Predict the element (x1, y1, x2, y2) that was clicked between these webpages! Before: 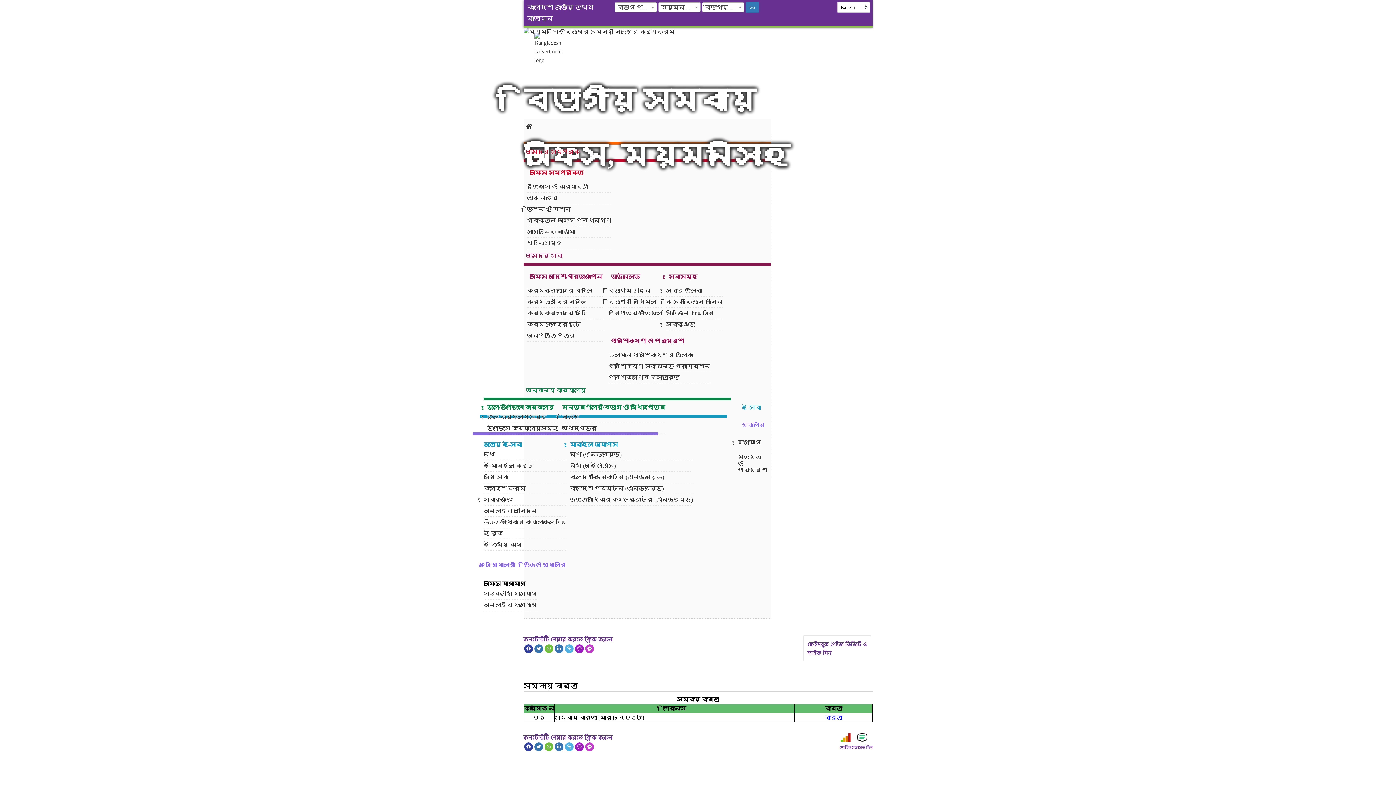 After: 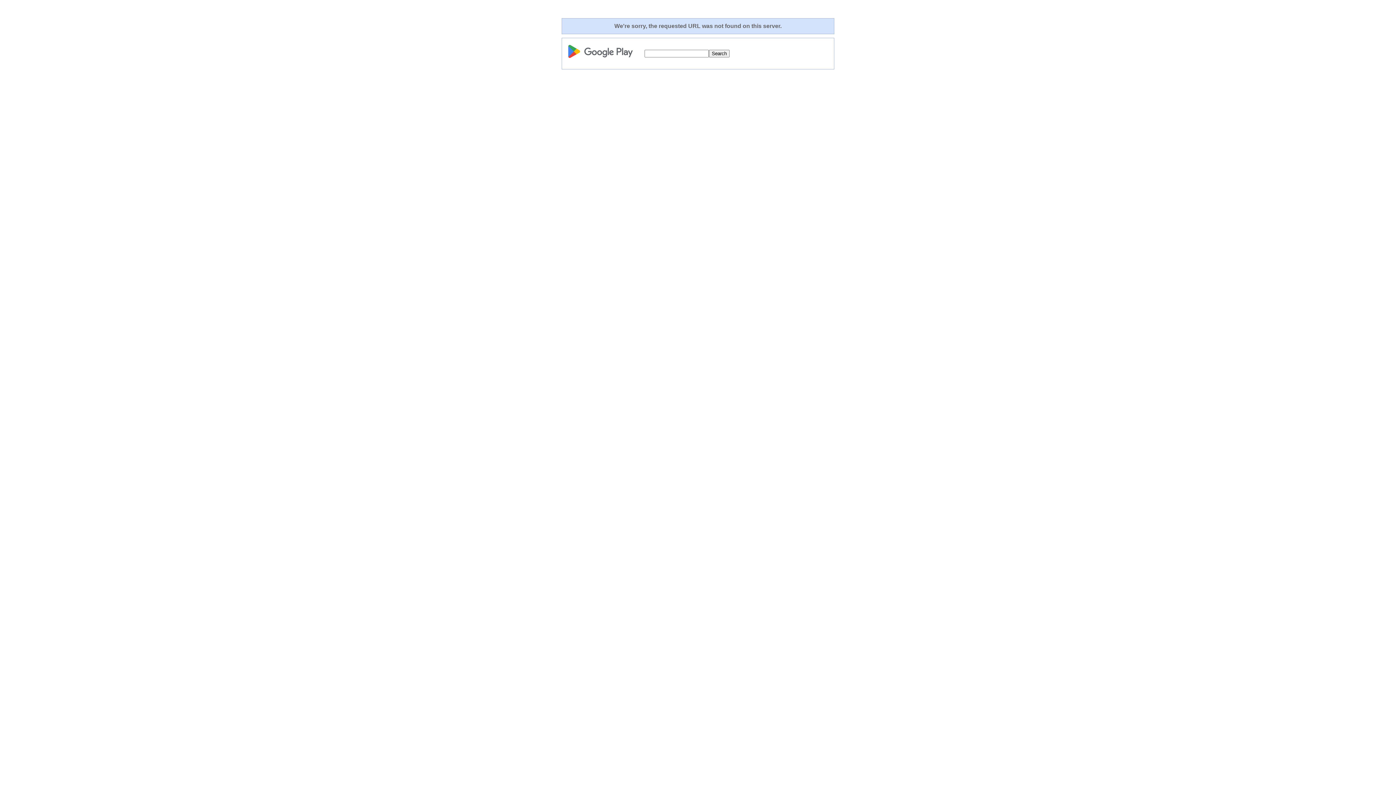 Action: label: বাংলাদেশ পর্যটন (এনড্রয়েড) bbox: (570, 483, 693, 494)